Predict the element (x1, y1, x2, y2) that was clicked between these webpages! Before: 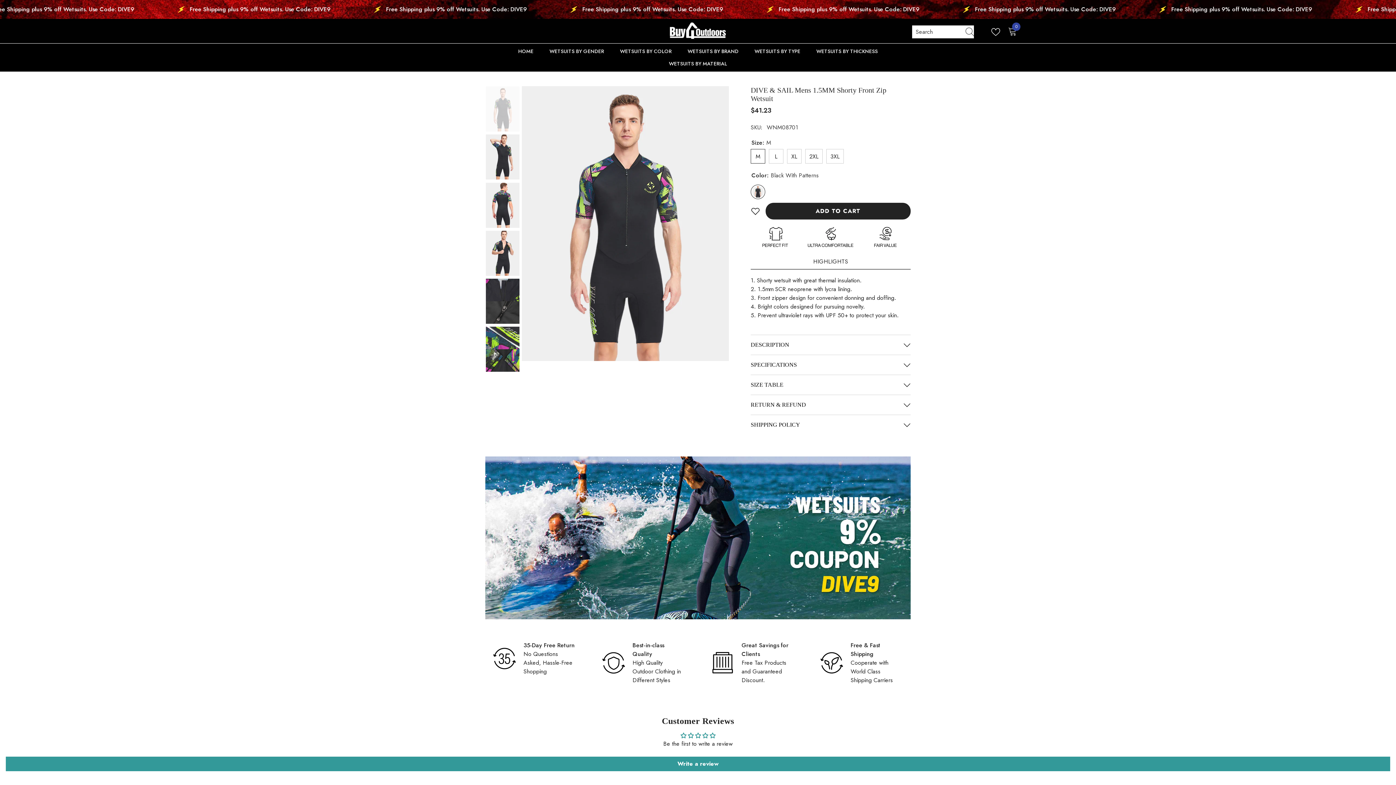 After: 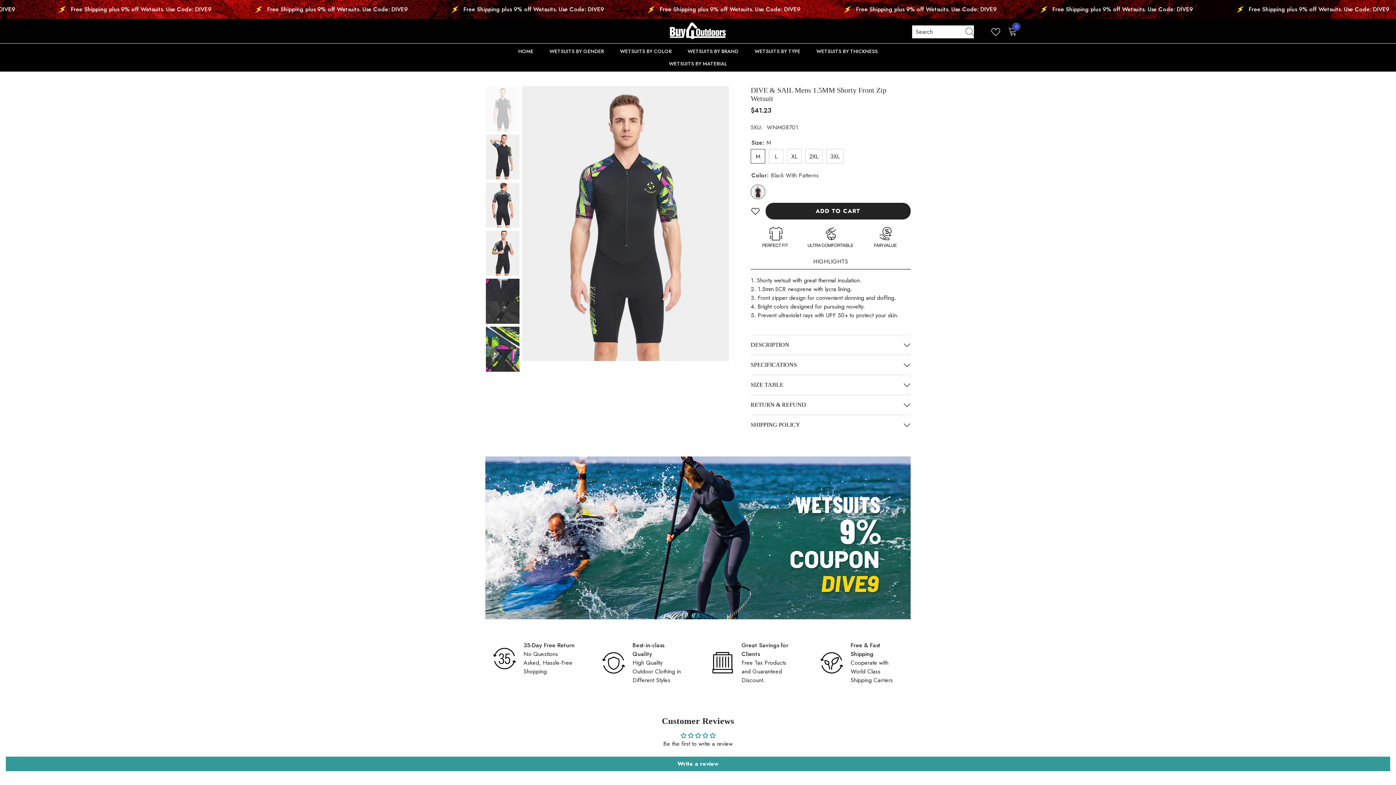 Action: bbox: (485, 85, 519, 132)